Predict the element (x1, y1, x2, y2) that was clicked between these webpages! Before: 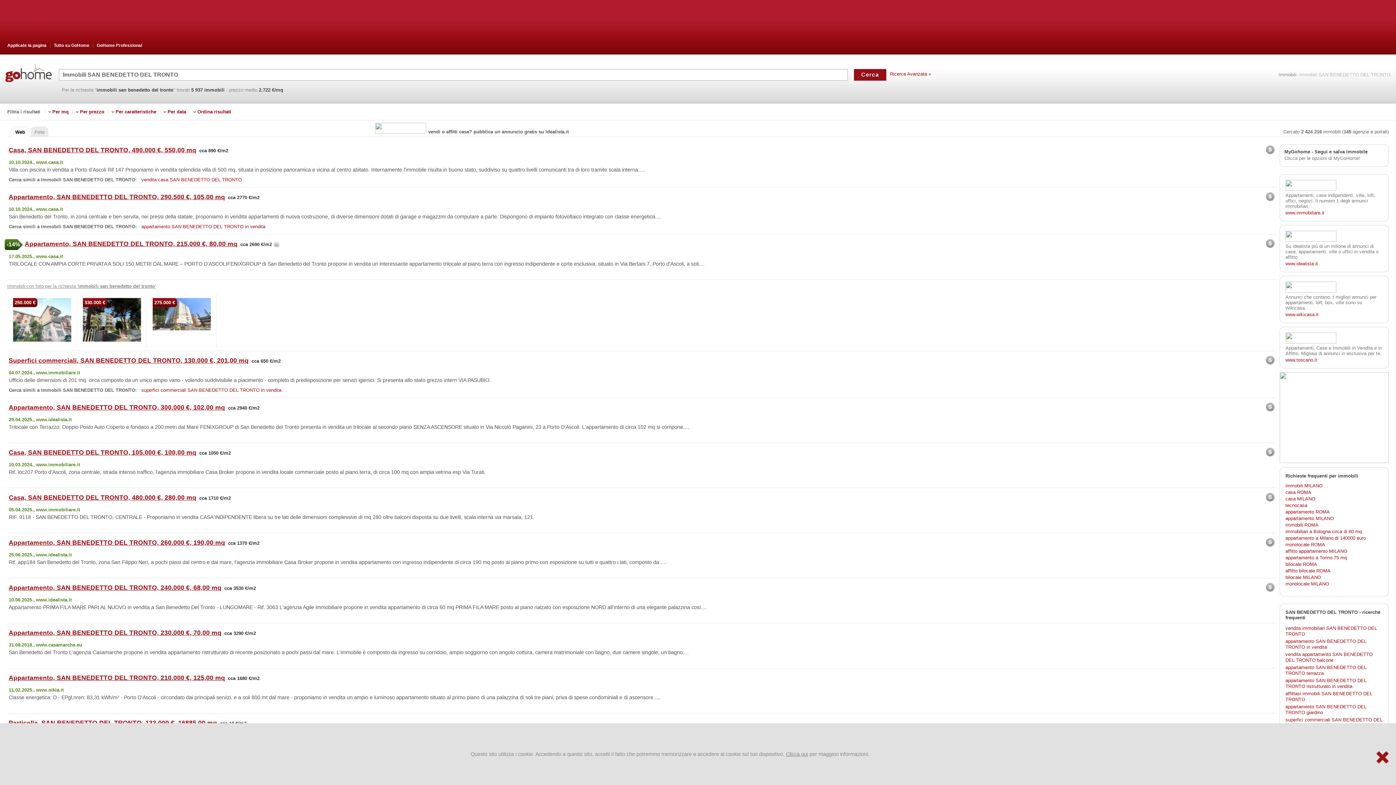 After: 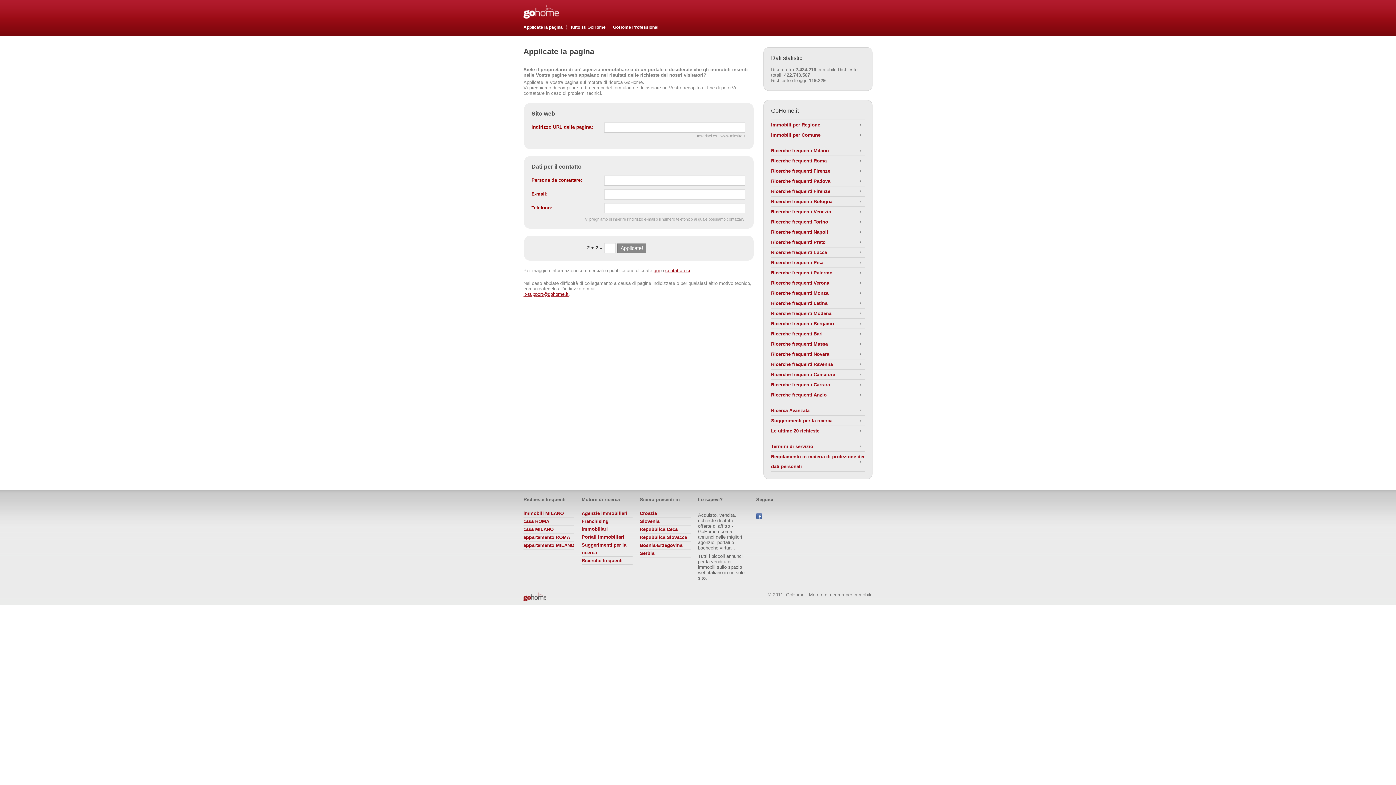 Action: bbox: (7, 40, 50, 50) label: Applicate la pagina